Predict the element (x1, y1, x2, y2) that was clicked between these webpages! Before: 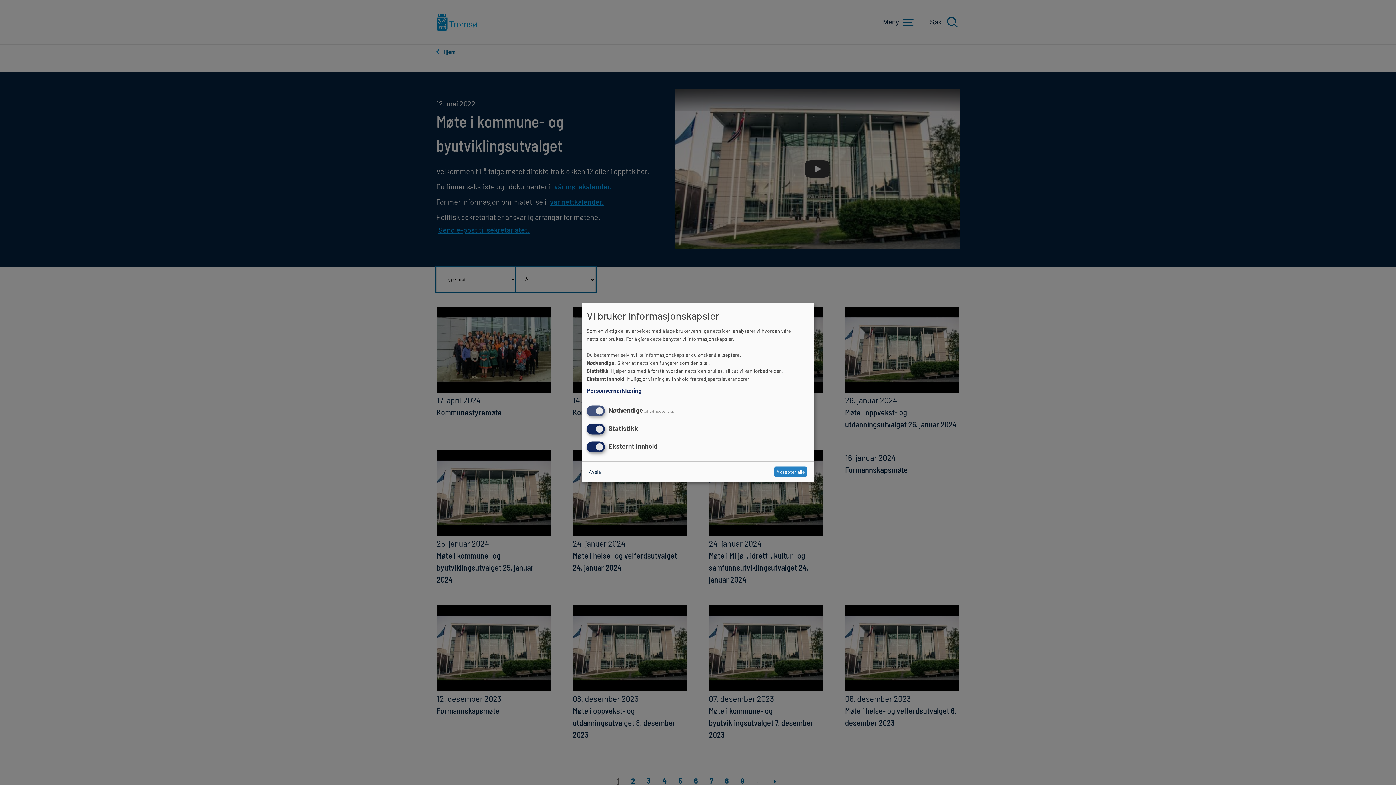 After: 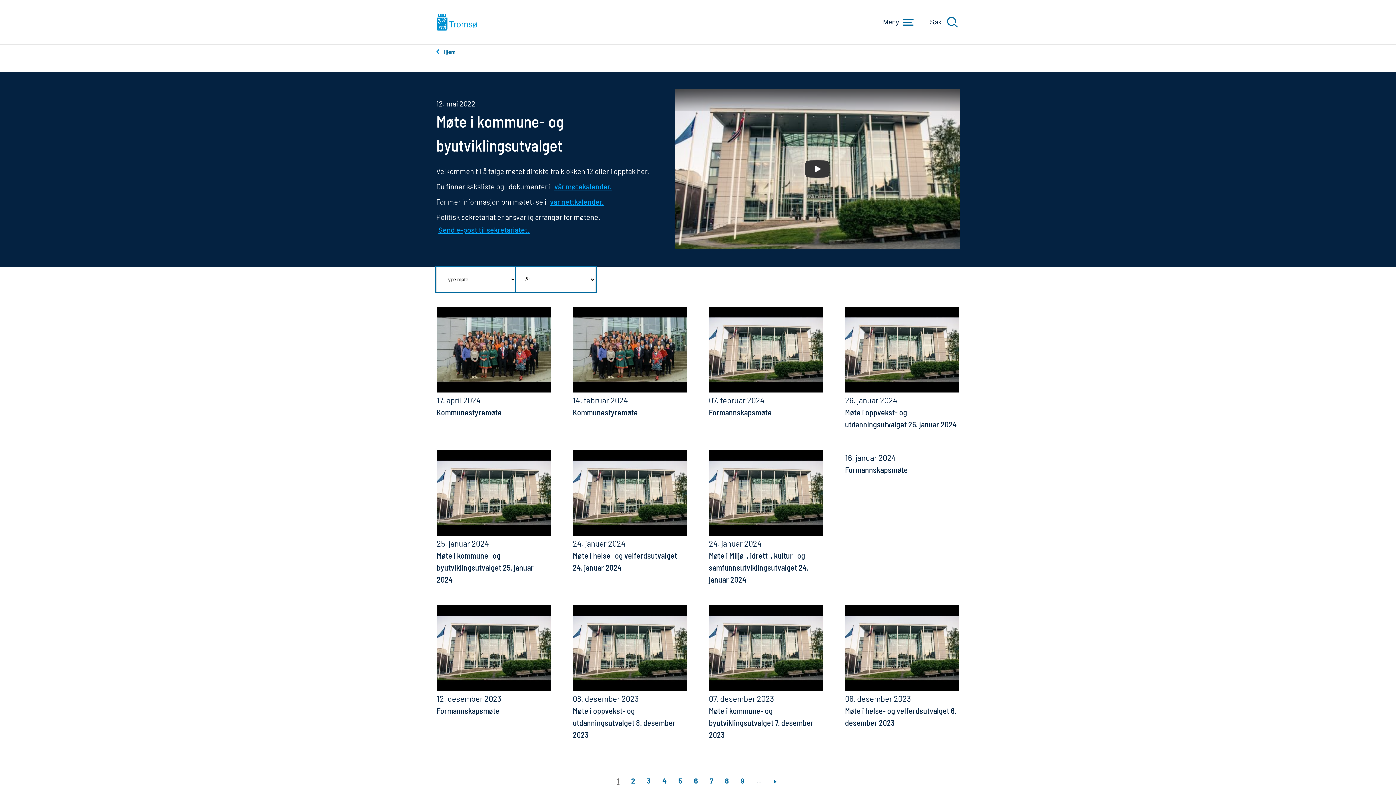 Action: bbox: (774, 466, 806, 477) label: Aksepter alle